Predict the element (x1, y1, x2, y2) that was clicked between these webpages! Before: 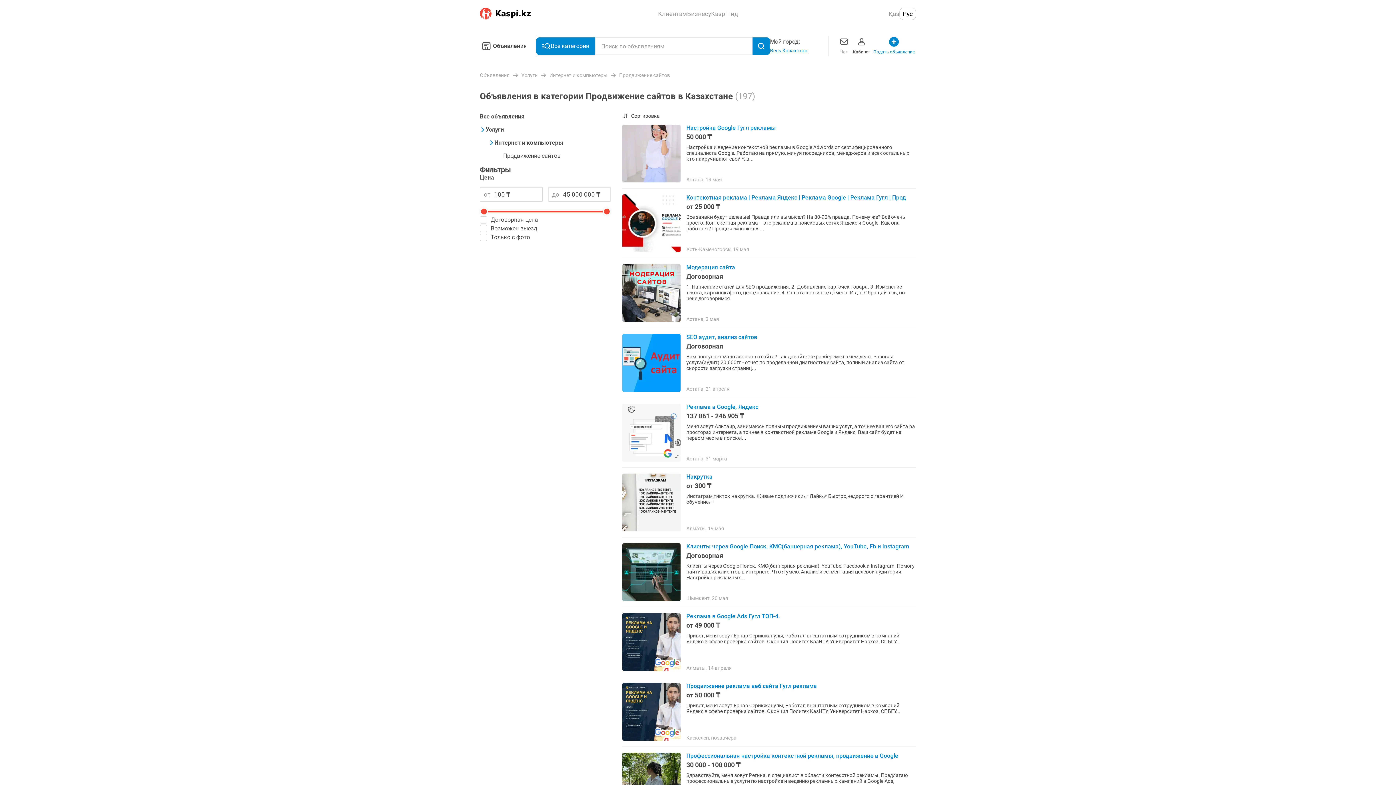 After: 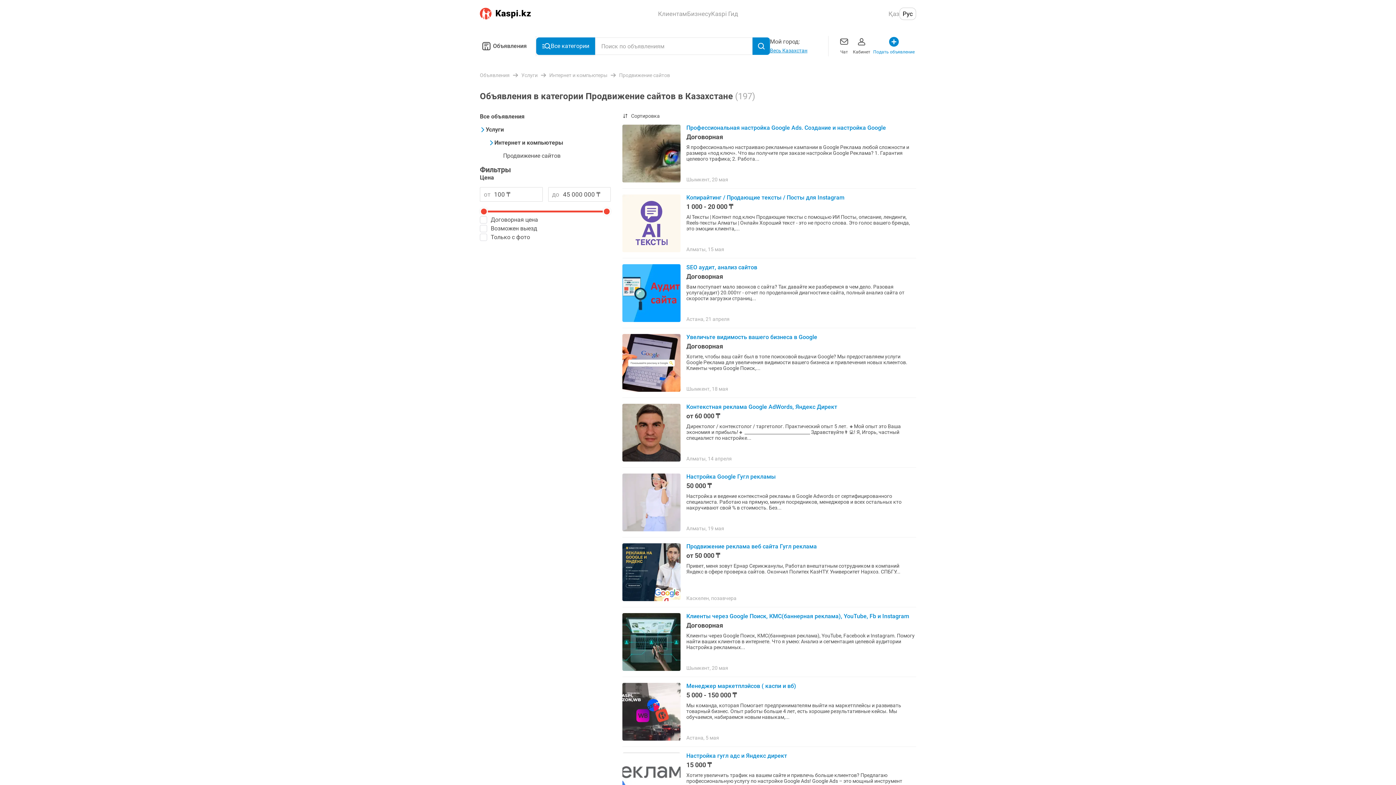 Action: bbox: (899, 7, 916, 19) label: Рус